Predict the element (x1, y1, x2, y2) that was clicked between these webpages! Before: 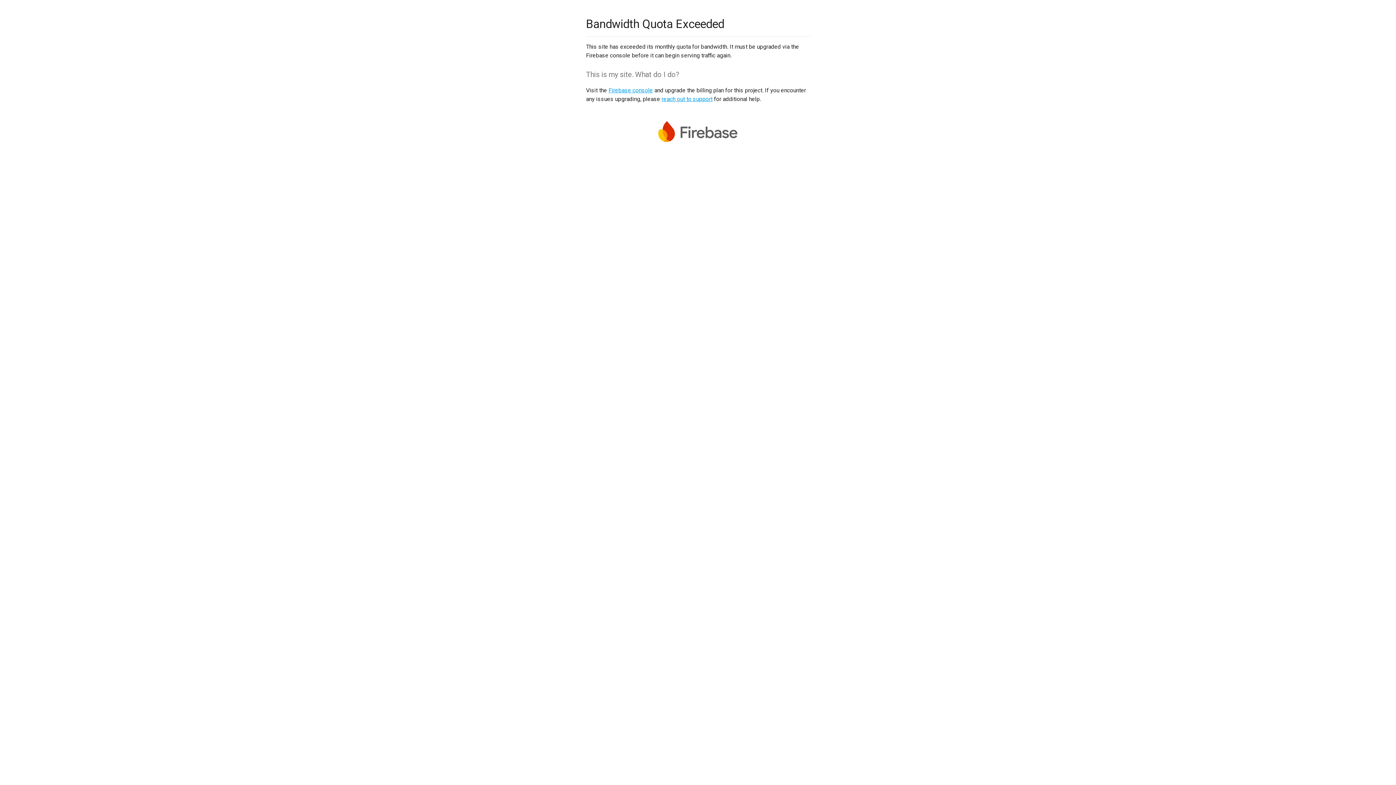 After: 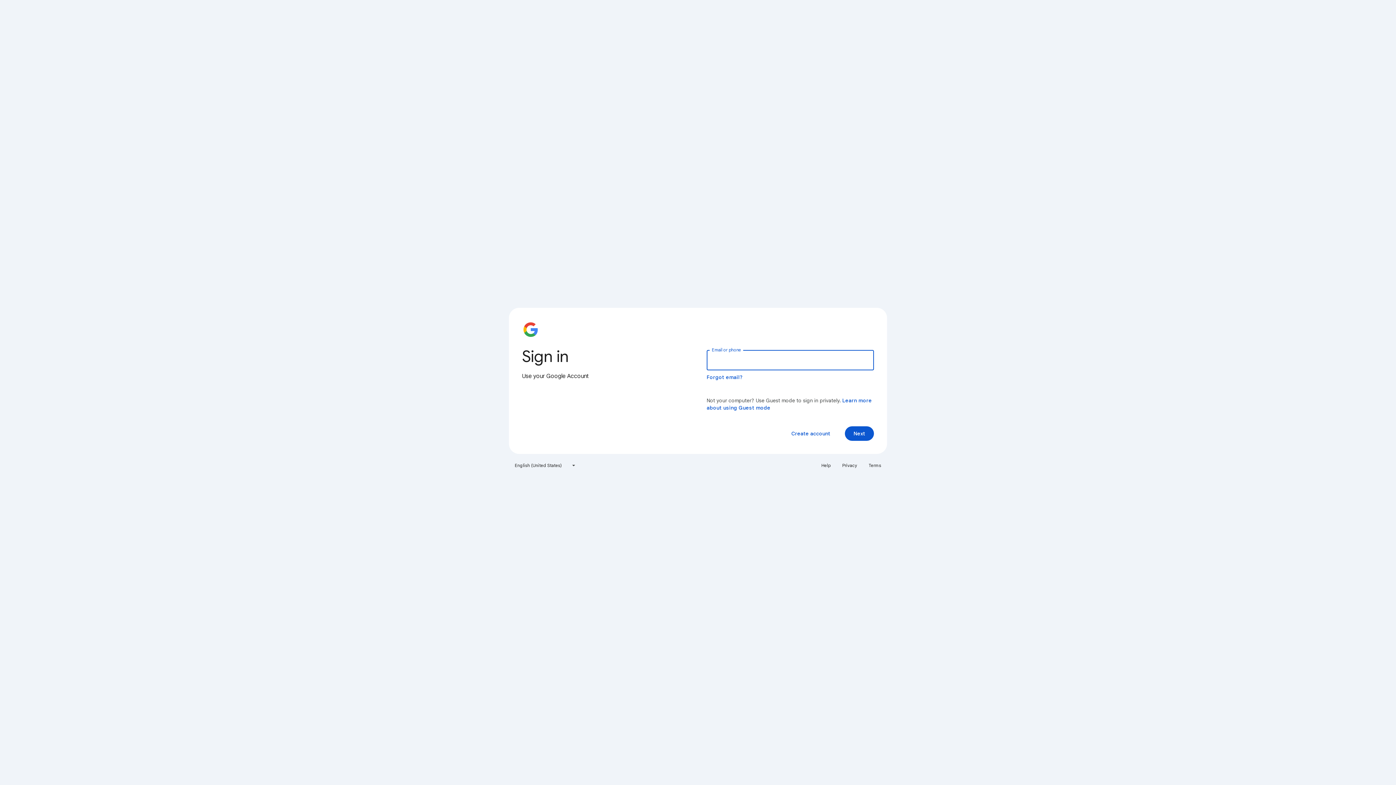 Action: bbox: (608, 86, 653, 93) label: Firebase console